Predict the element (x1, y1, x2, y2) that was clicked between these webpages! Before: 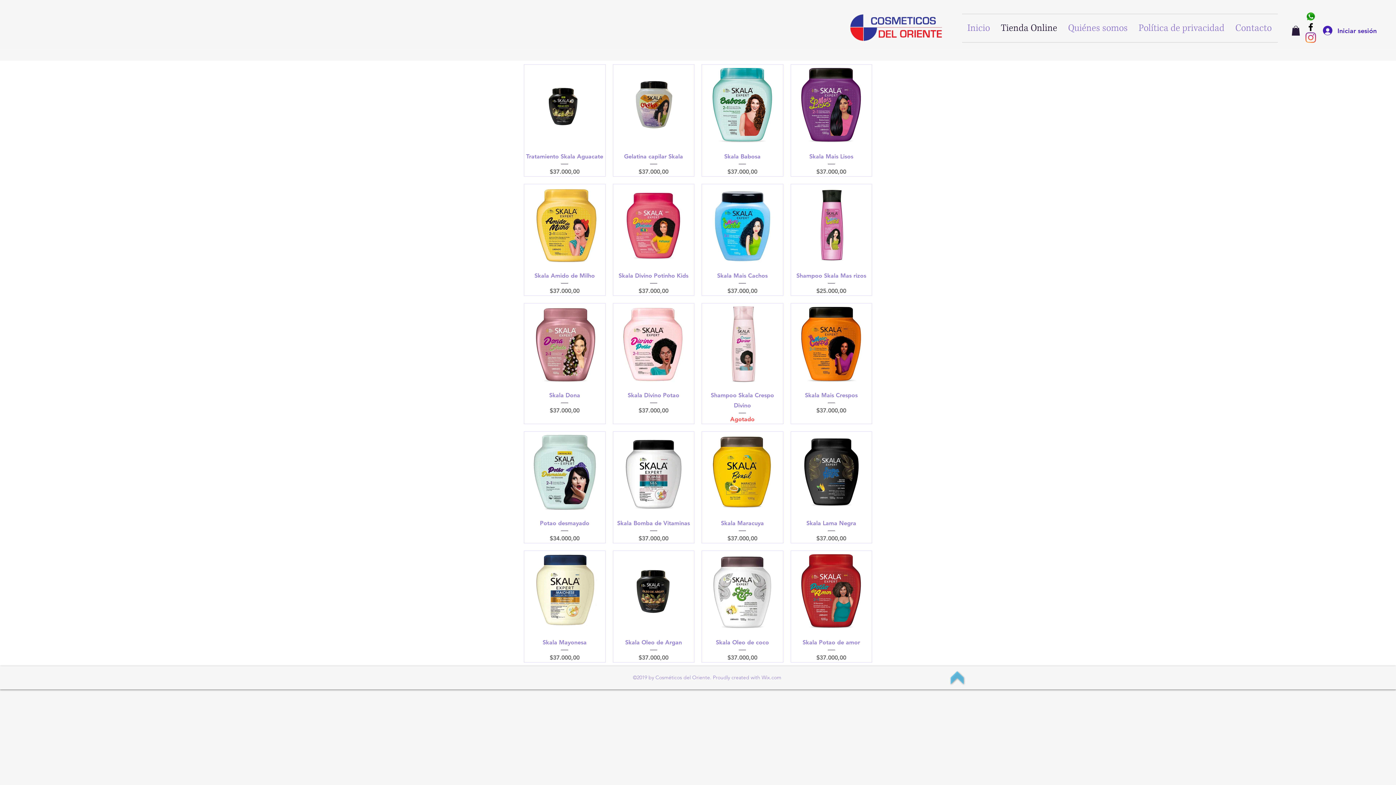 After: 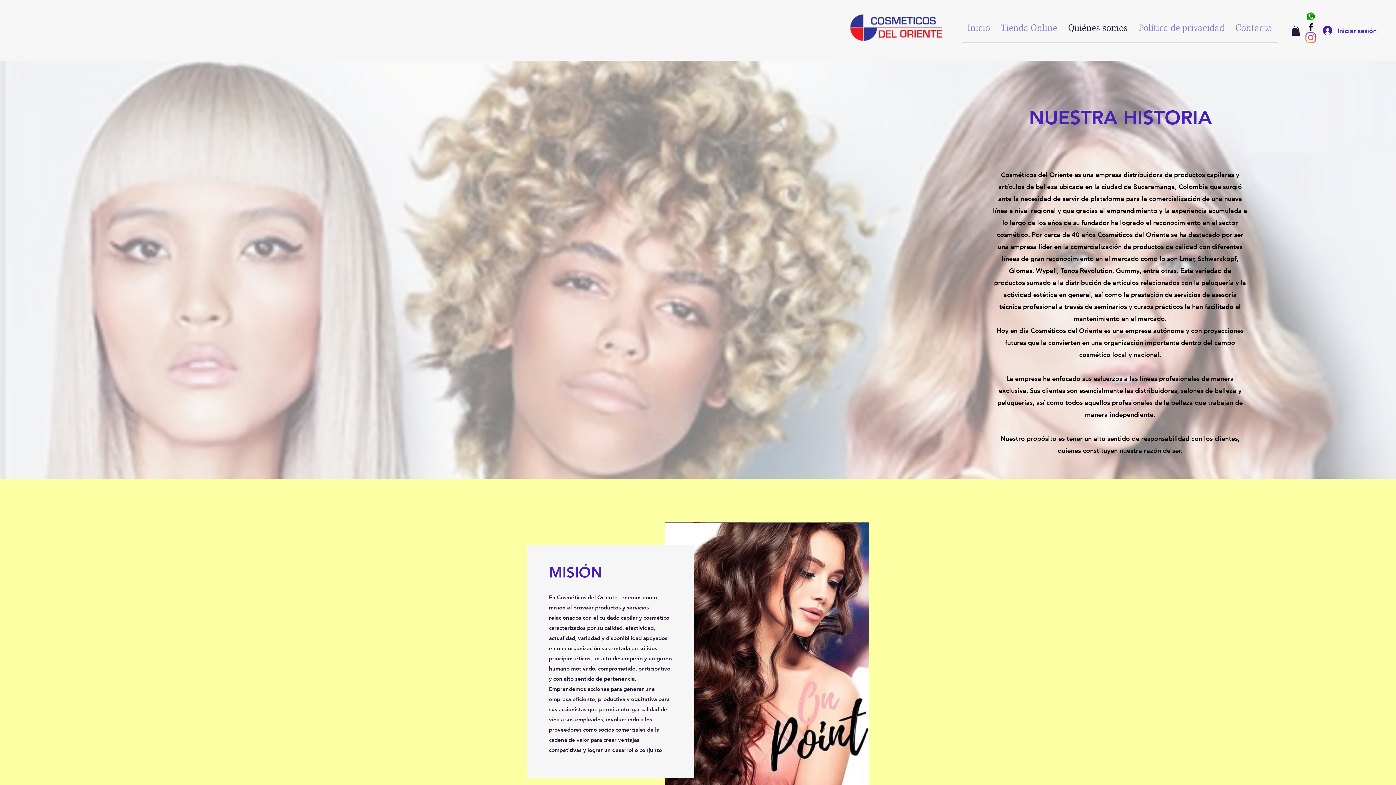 Action: label: Quiénes somos bbox: (1062, 14, 1133, 42)